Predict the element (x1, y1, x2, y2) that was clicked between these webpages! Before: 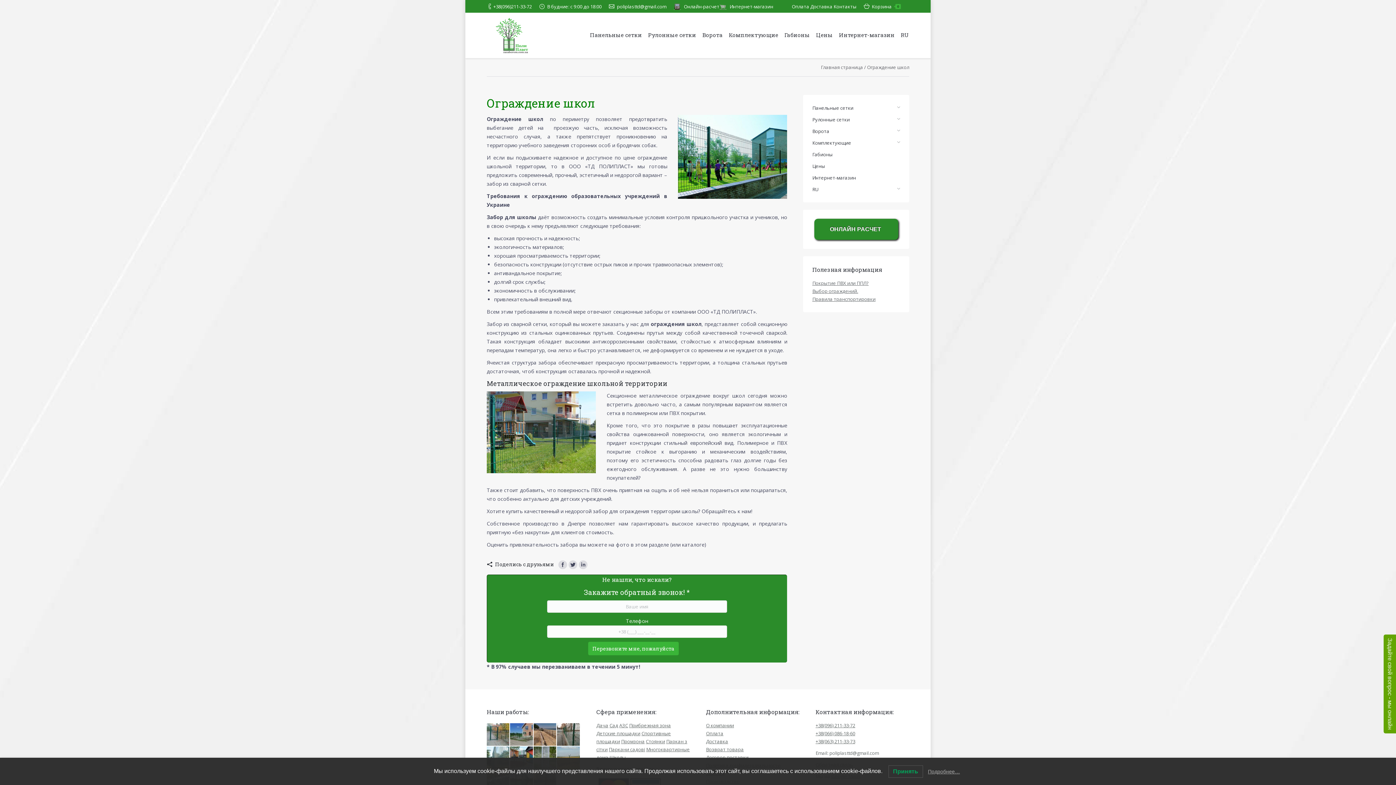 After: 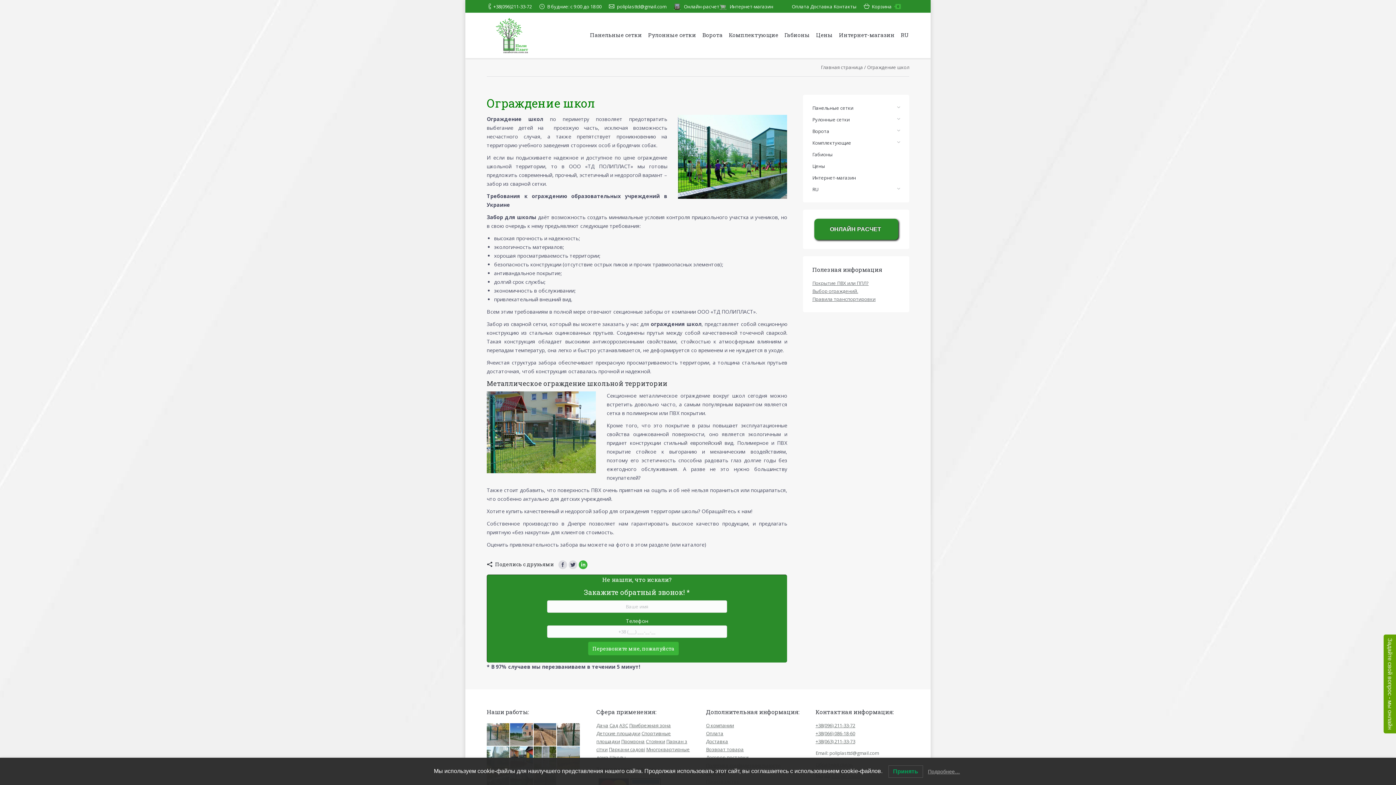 Action: bbox: (578, 560, 587, 569)